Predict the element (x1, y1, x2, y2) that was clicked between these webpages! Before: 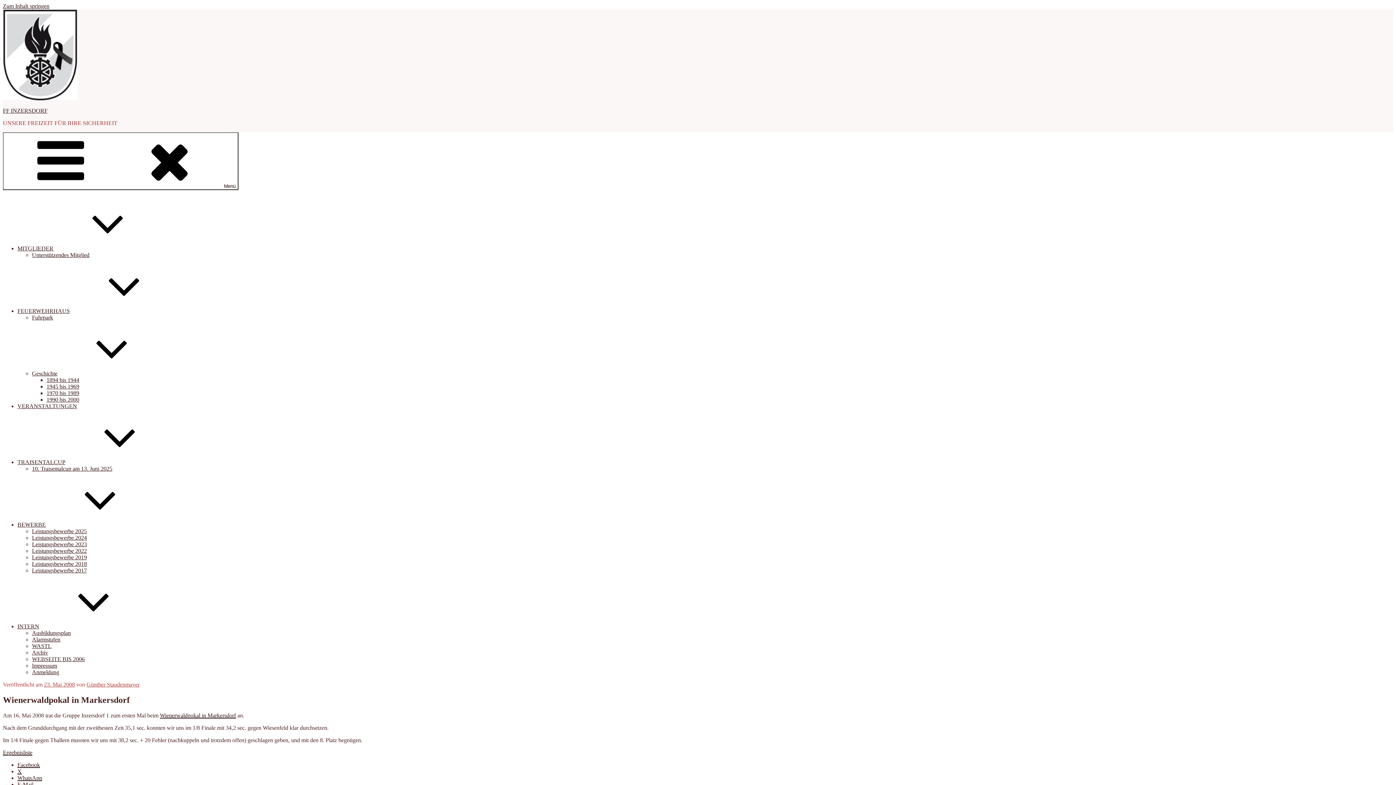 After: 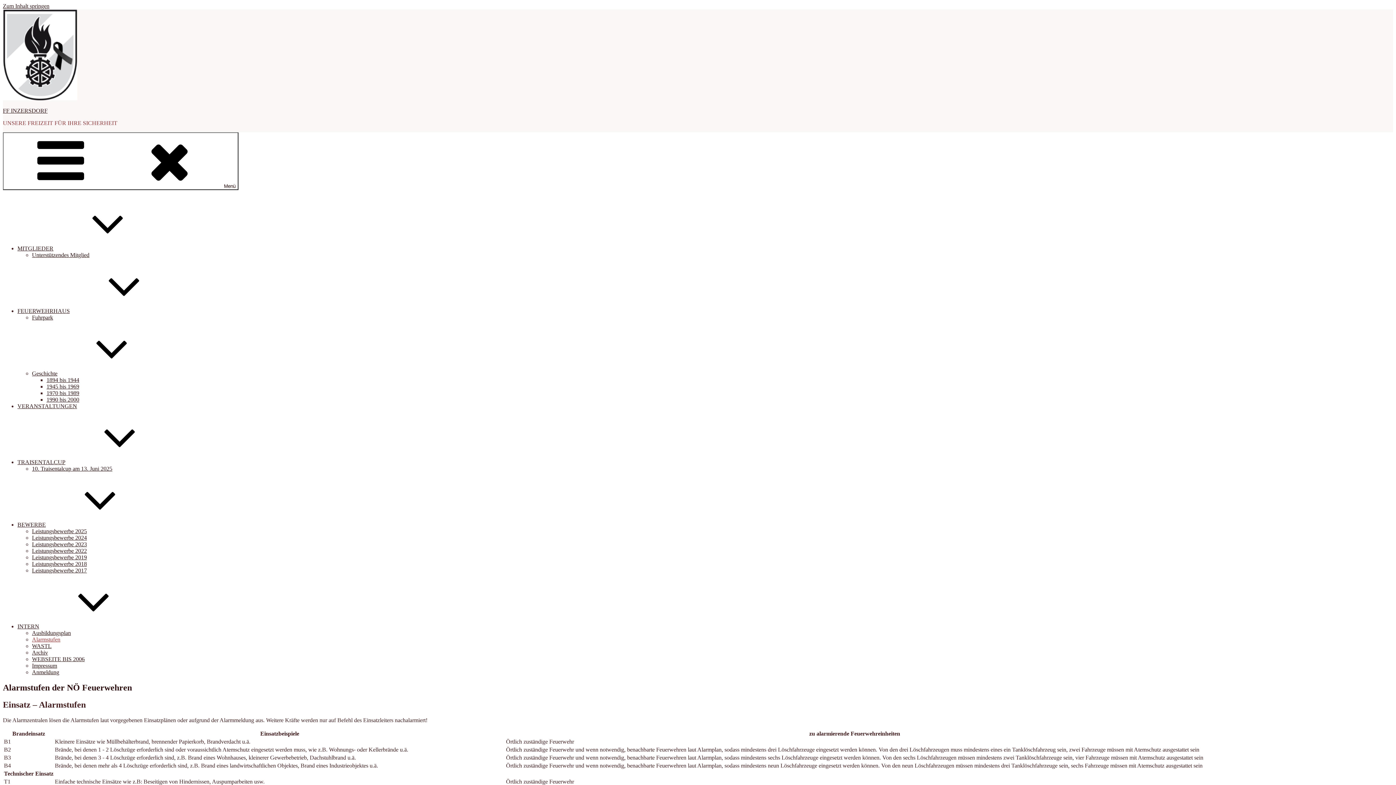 Action: label: Alarmstufen bbox: (32, 636, 60, 642)